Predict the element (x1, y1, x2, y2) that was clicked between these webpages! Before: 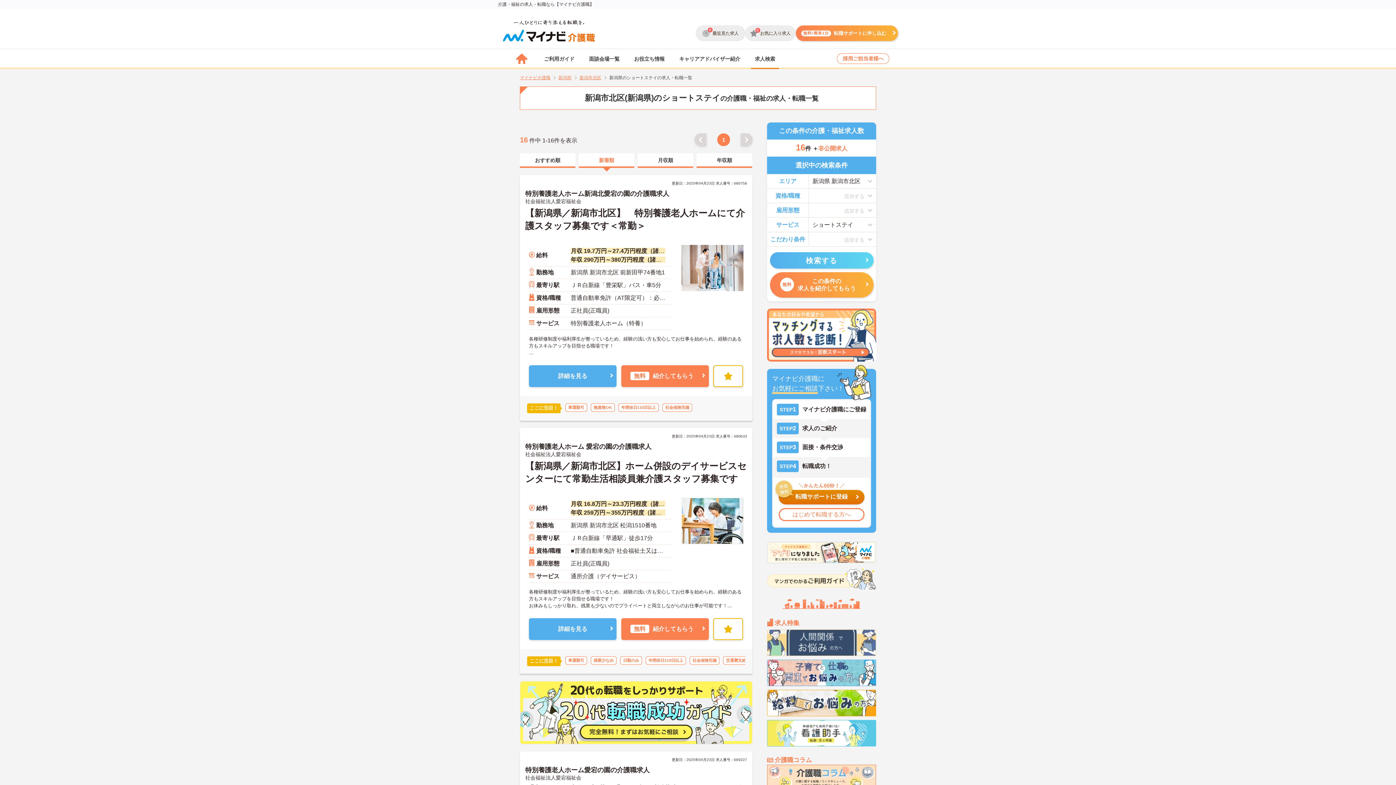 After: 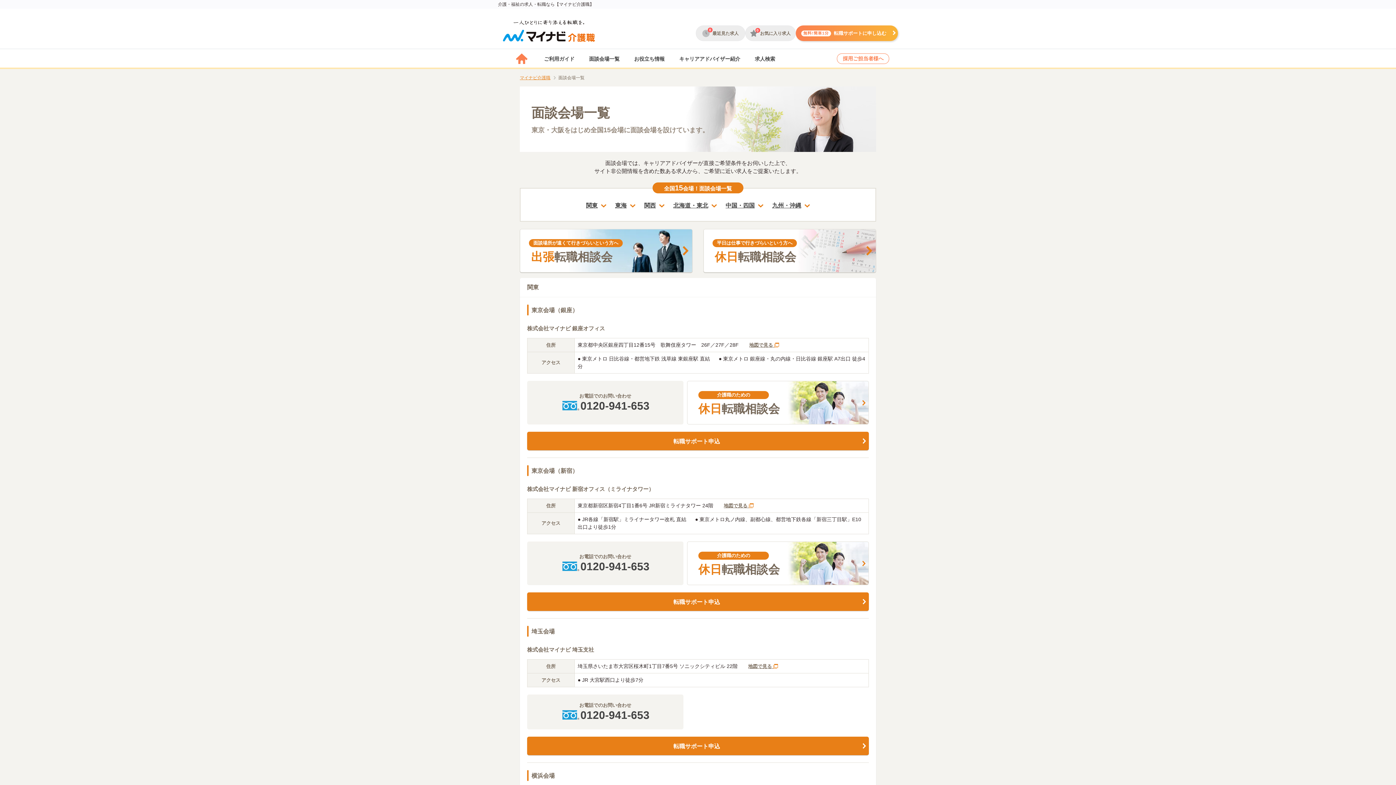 Action: label: 面談会場一覧 bbox: (581, 49, 627, 69)